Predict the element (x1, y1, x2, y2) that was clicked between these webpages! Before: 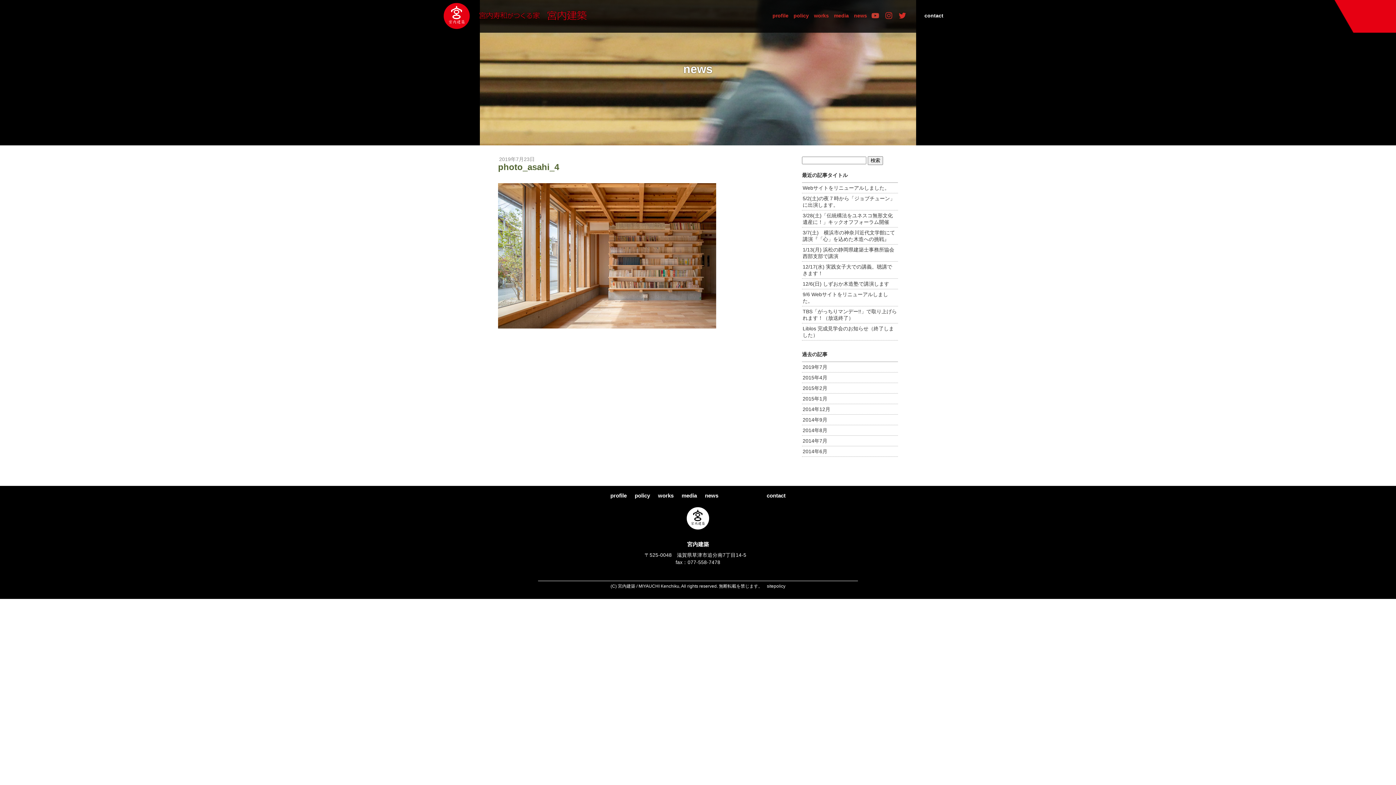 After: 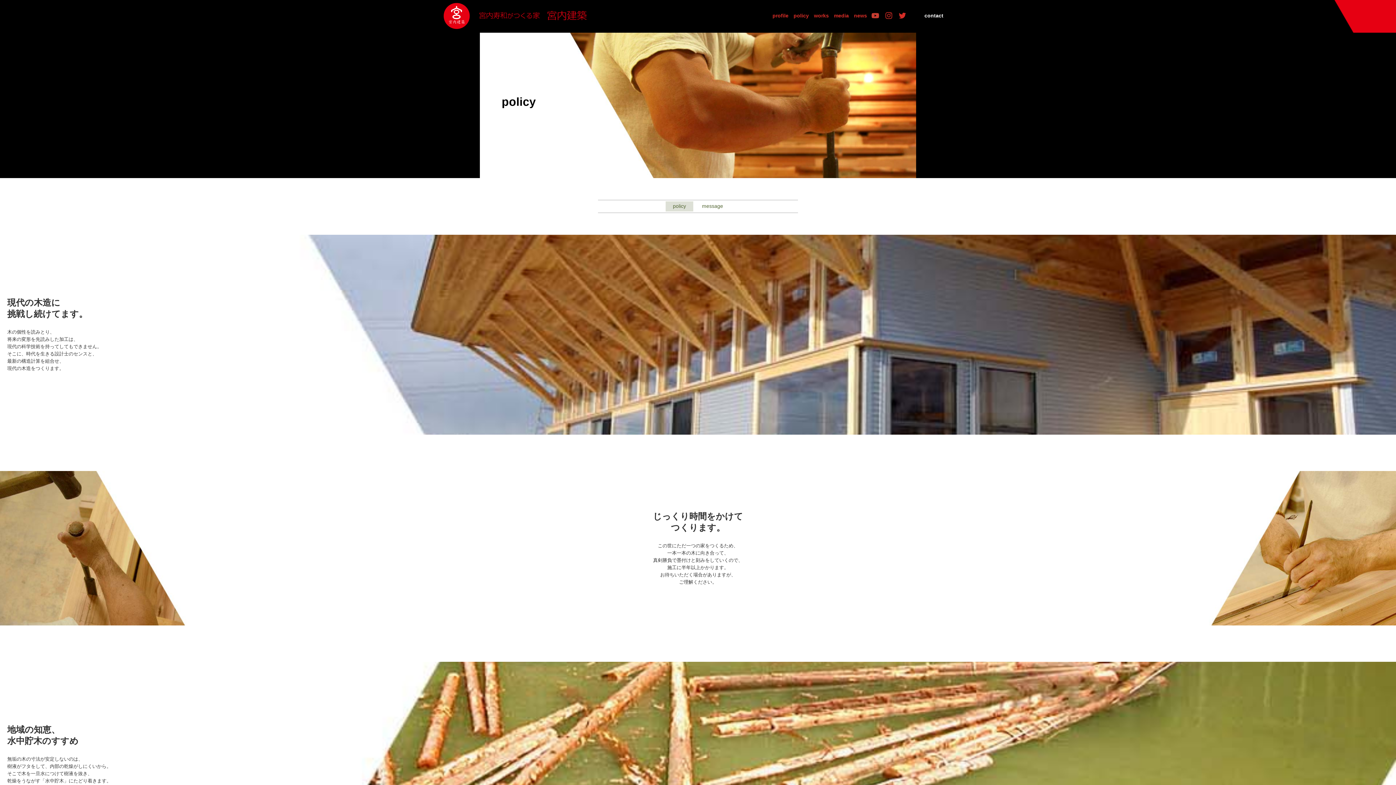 Action: label: policy bbox: (631, 491, 653, 500)